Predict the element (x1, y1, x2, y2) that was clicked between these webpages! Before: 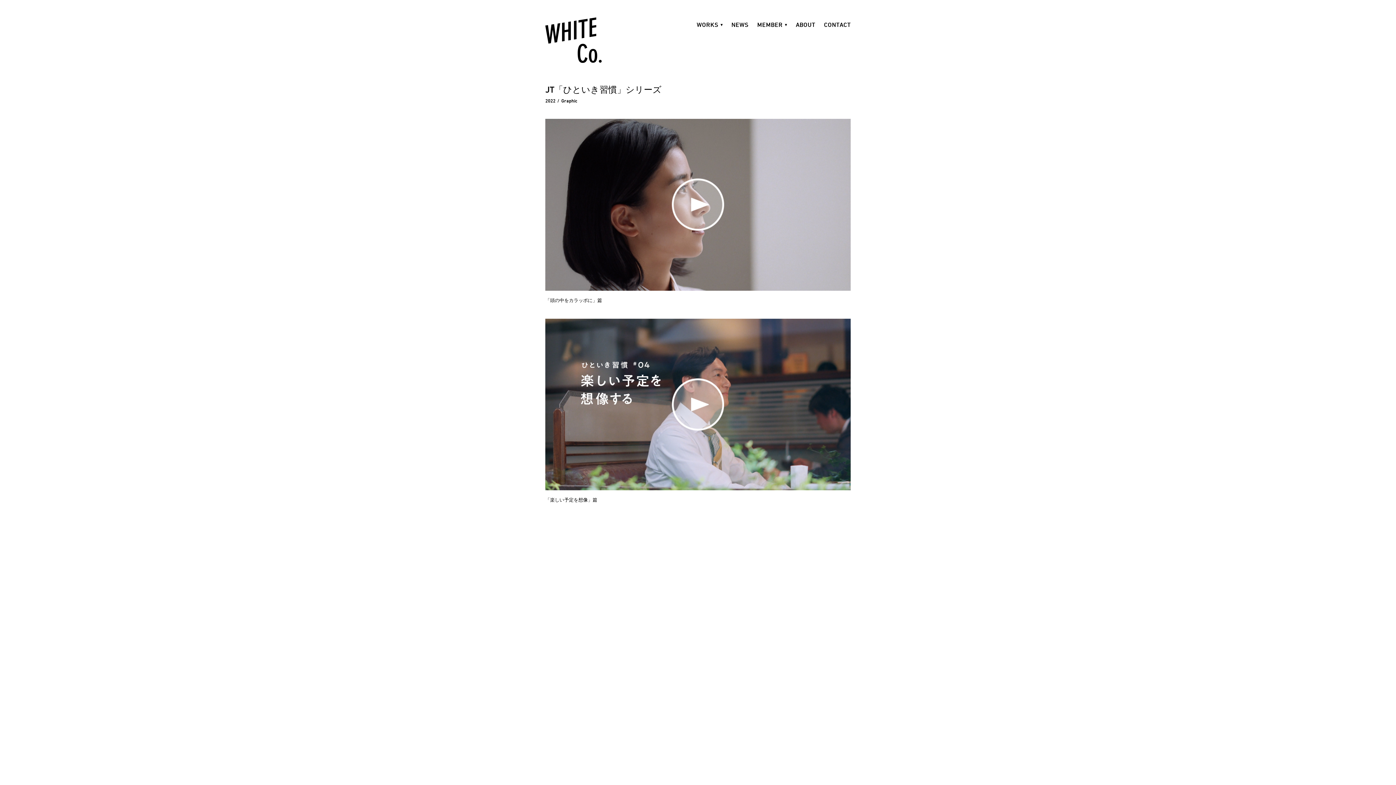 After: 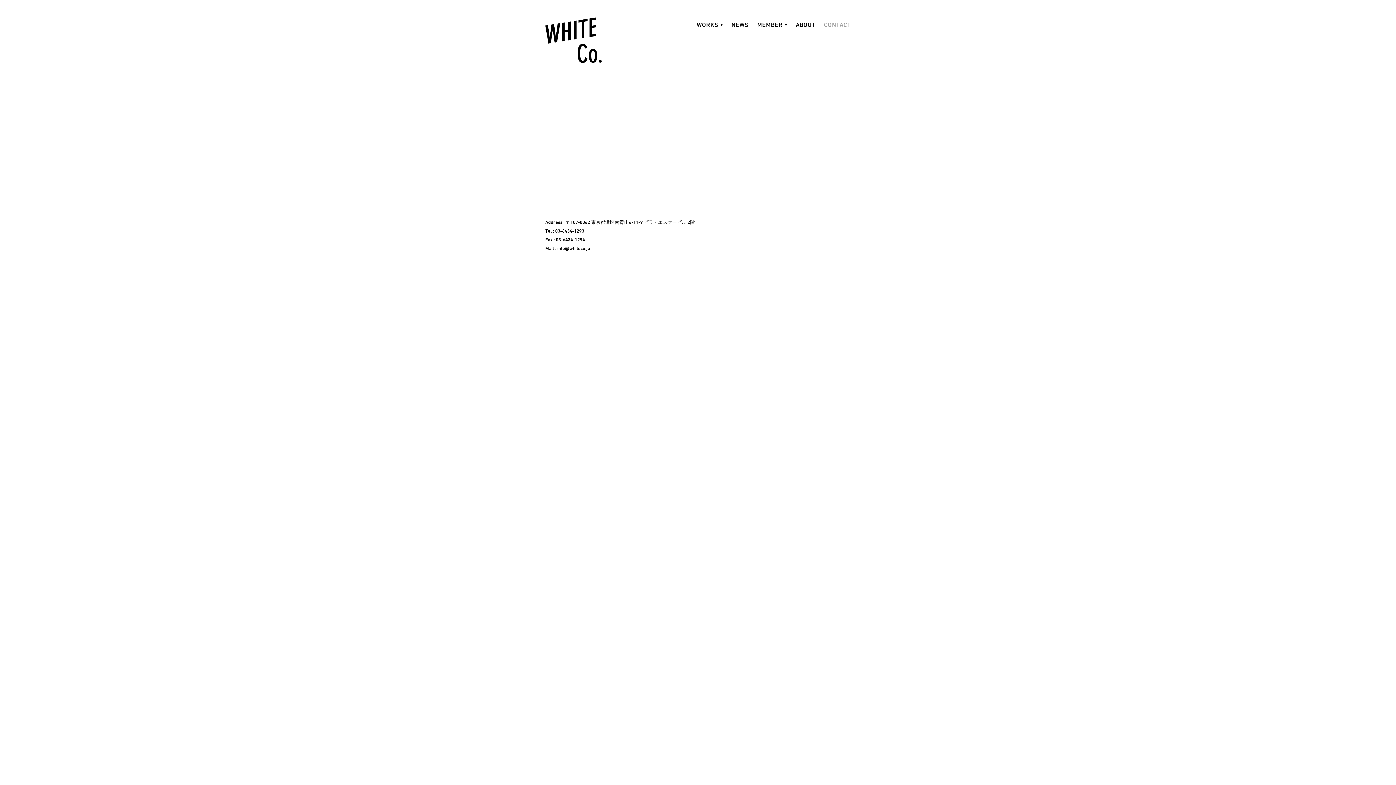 Action: label: CONTACT bbox: (824, 21, 850, 28)